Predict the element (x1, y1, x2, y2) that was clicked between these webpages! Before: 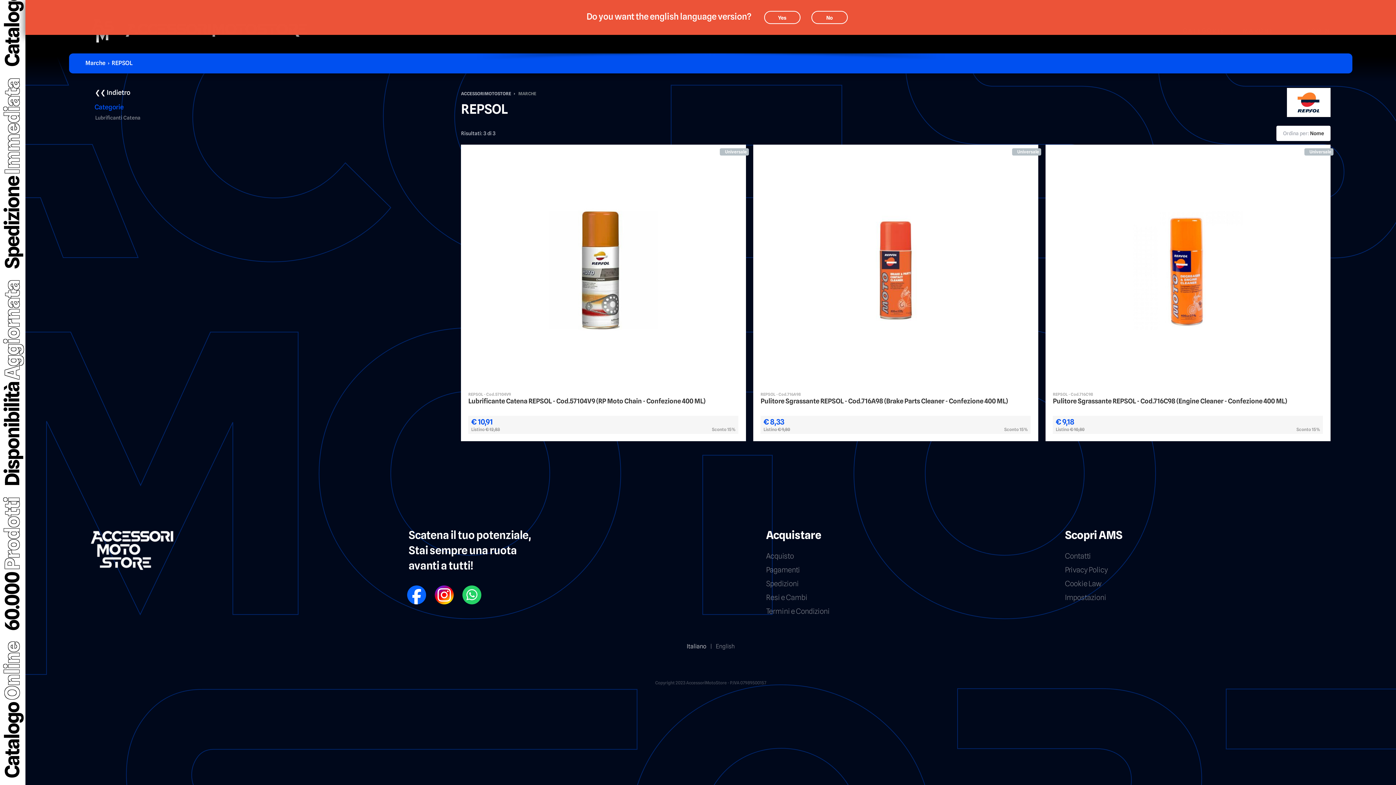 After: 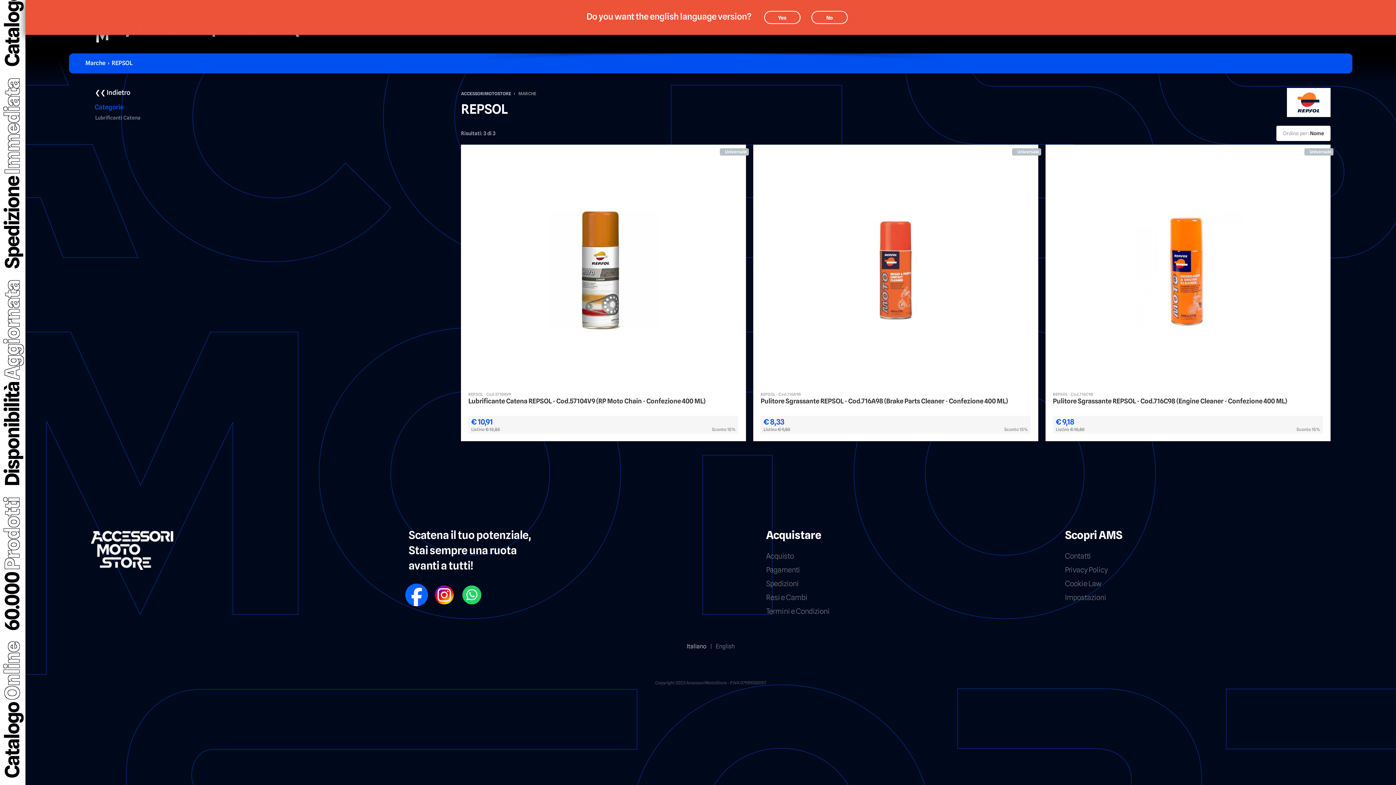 Action: bbox: (407, 585, 426, 604) label: FB